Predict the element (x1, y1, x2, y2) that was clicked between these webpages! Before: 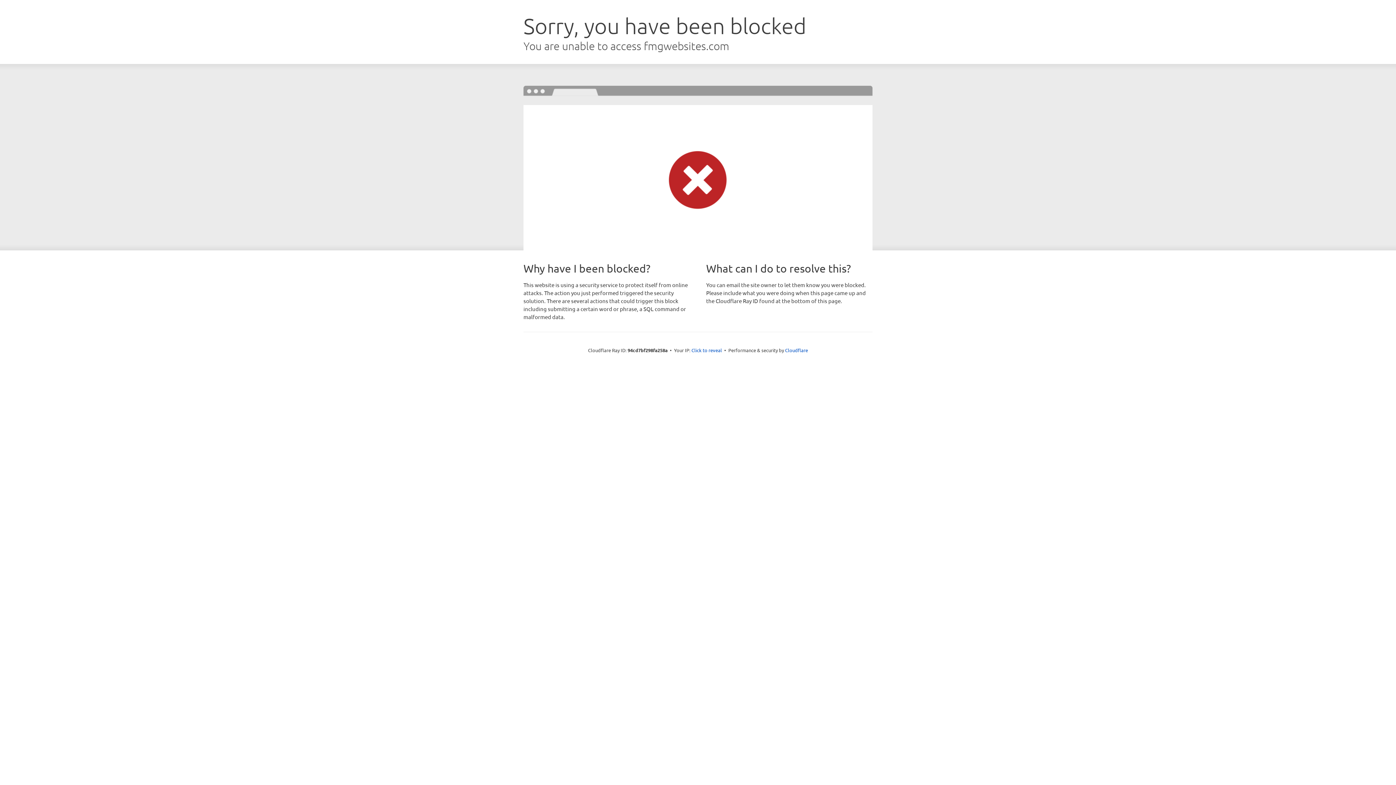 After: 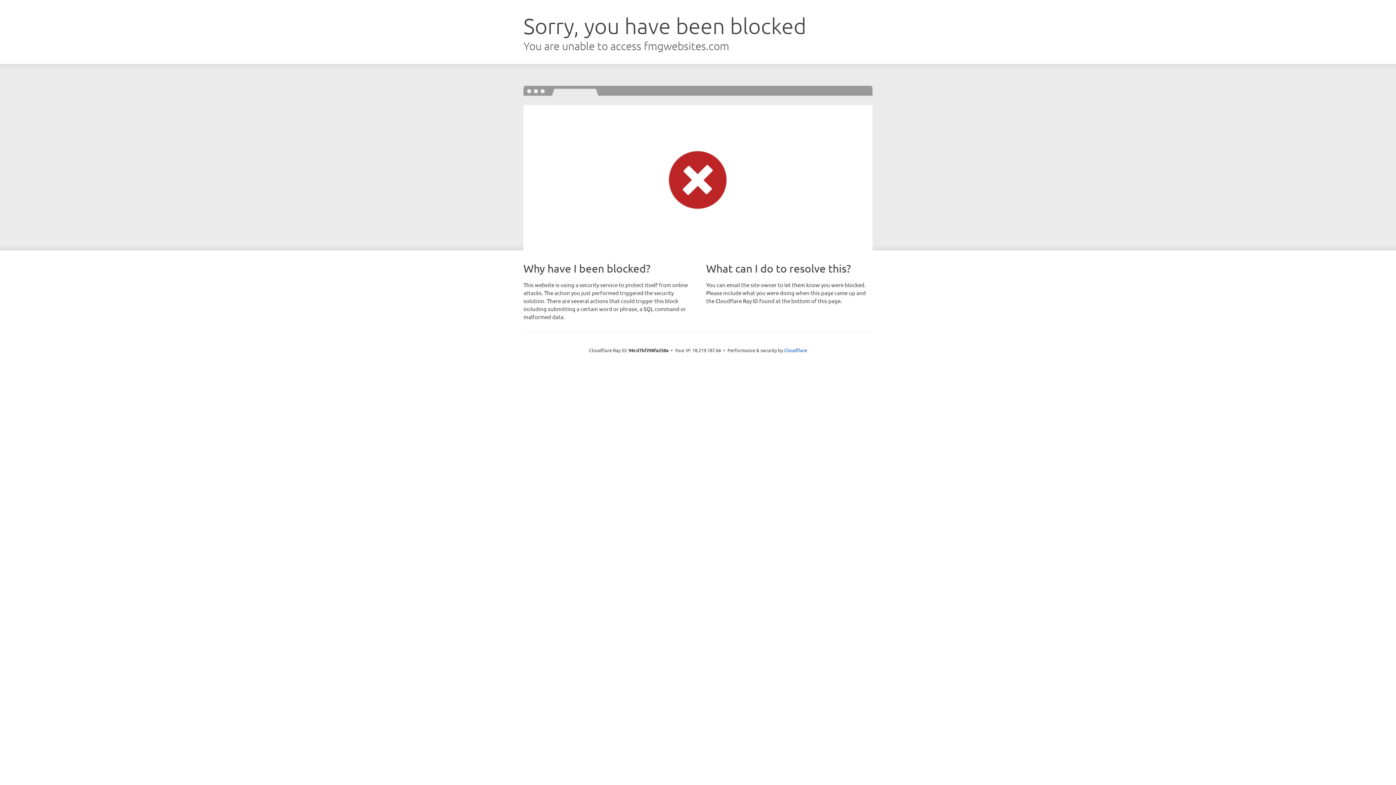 Action: bbox: (691, 346, 722, 353) label: Click to reveal